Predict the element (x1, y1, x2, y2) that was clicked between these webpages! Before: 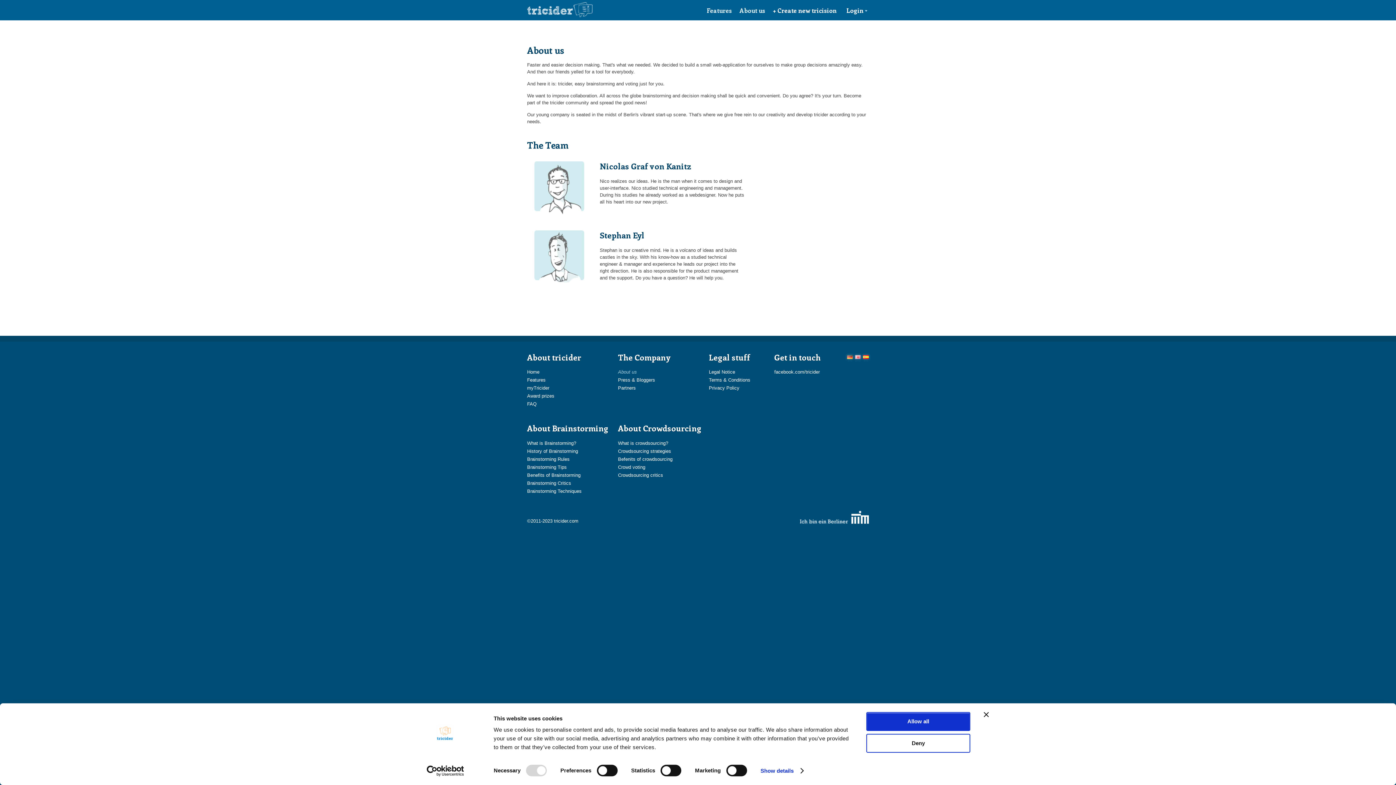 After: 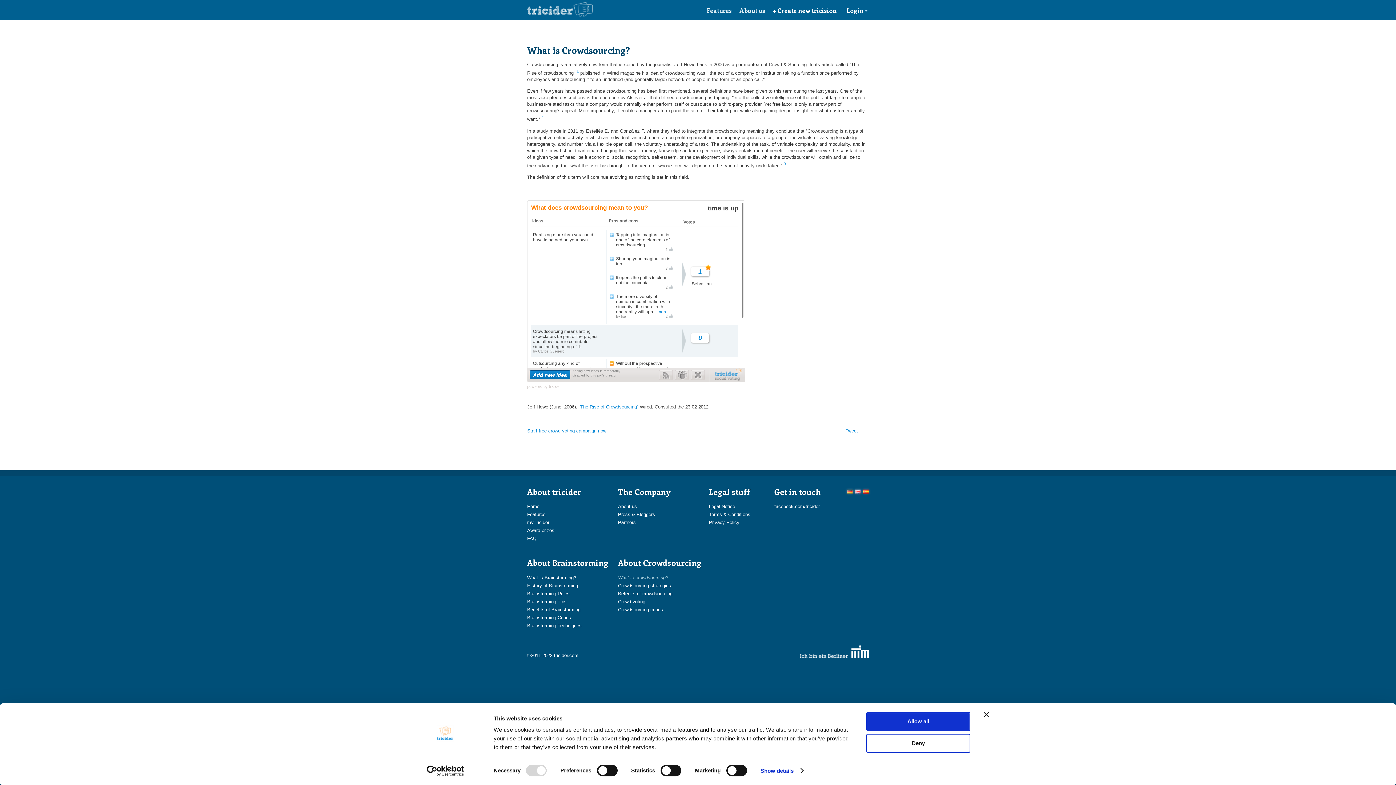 Action: label: What is crowdsourcing? bbox: (618, 440, 668, 446)